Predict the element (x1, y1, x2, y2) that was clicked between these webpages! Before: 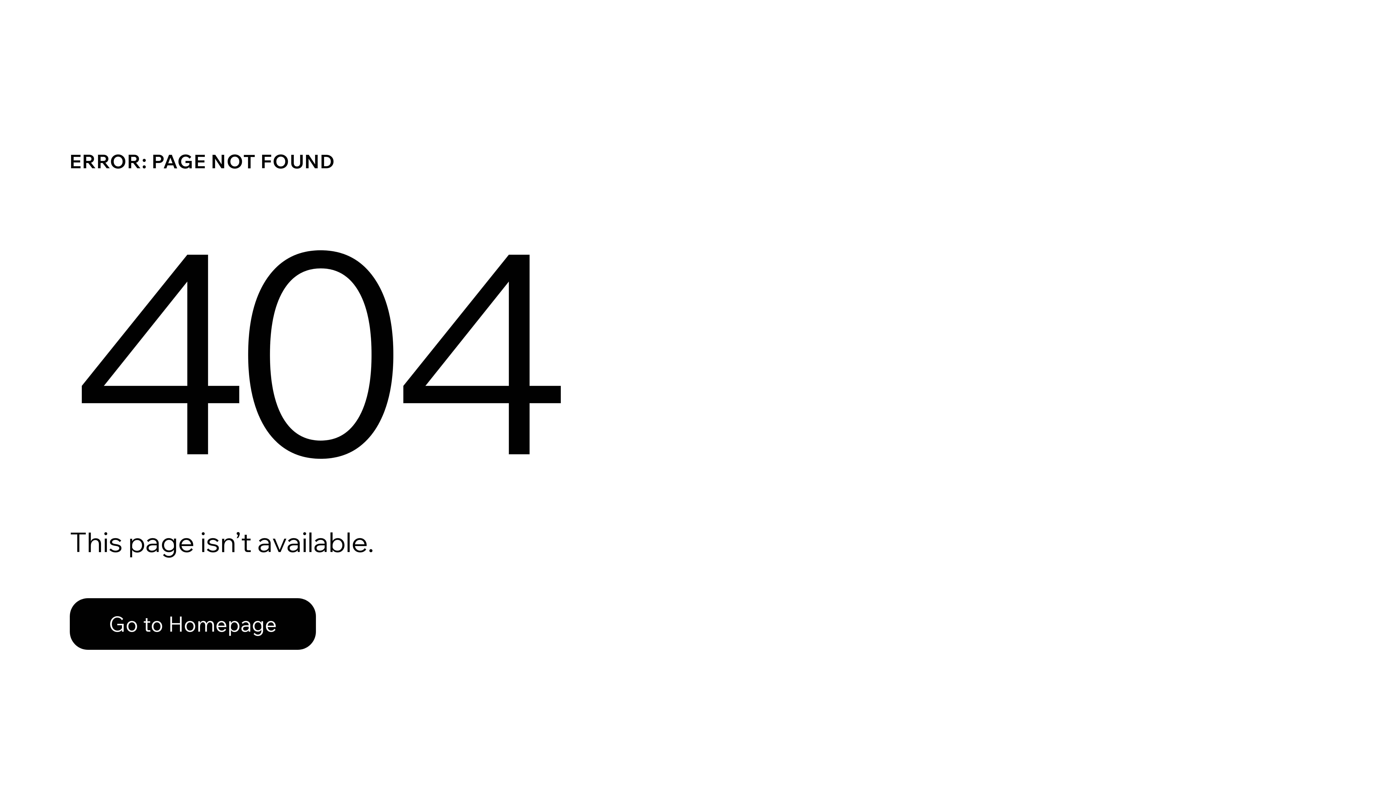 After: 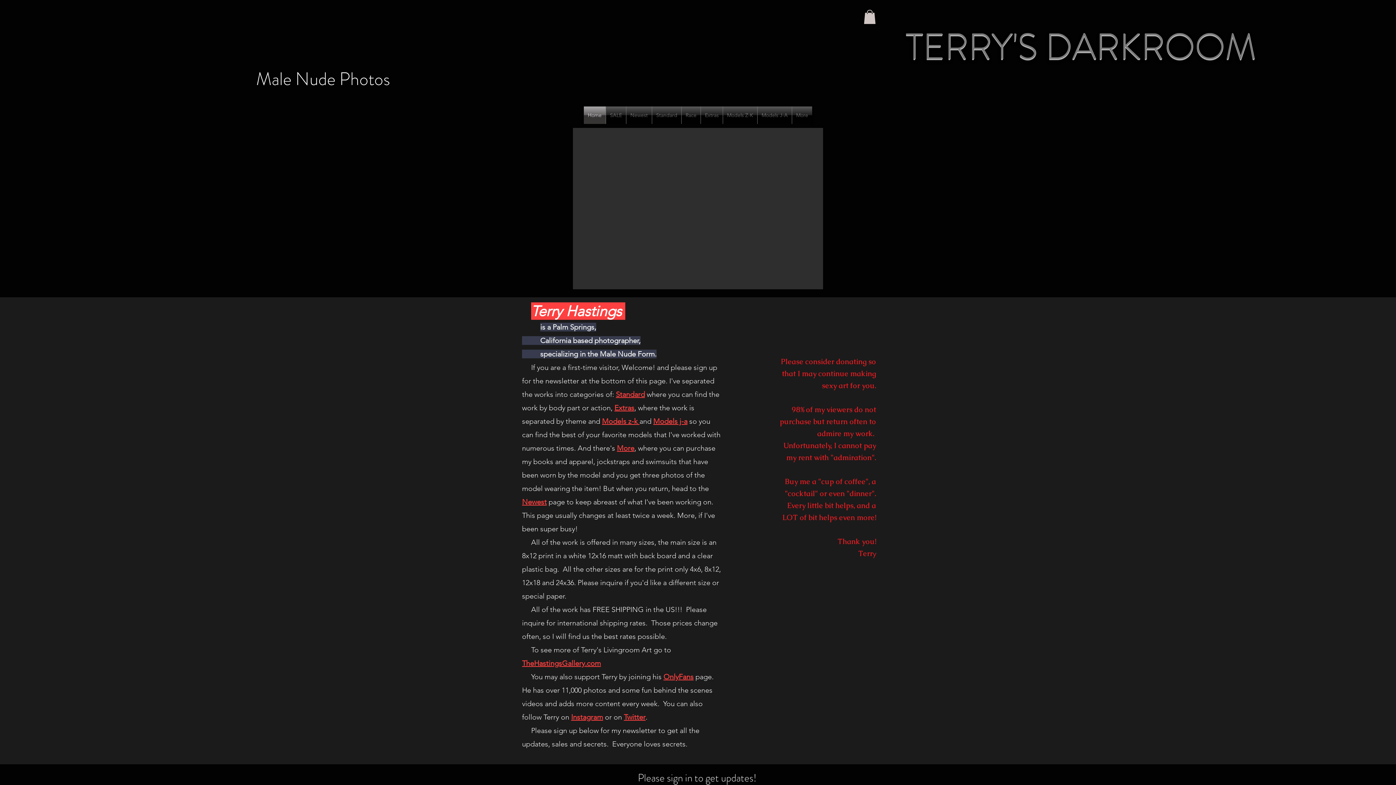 Action: bbox: (69, 598, 316, 650) label: Go to Homepage